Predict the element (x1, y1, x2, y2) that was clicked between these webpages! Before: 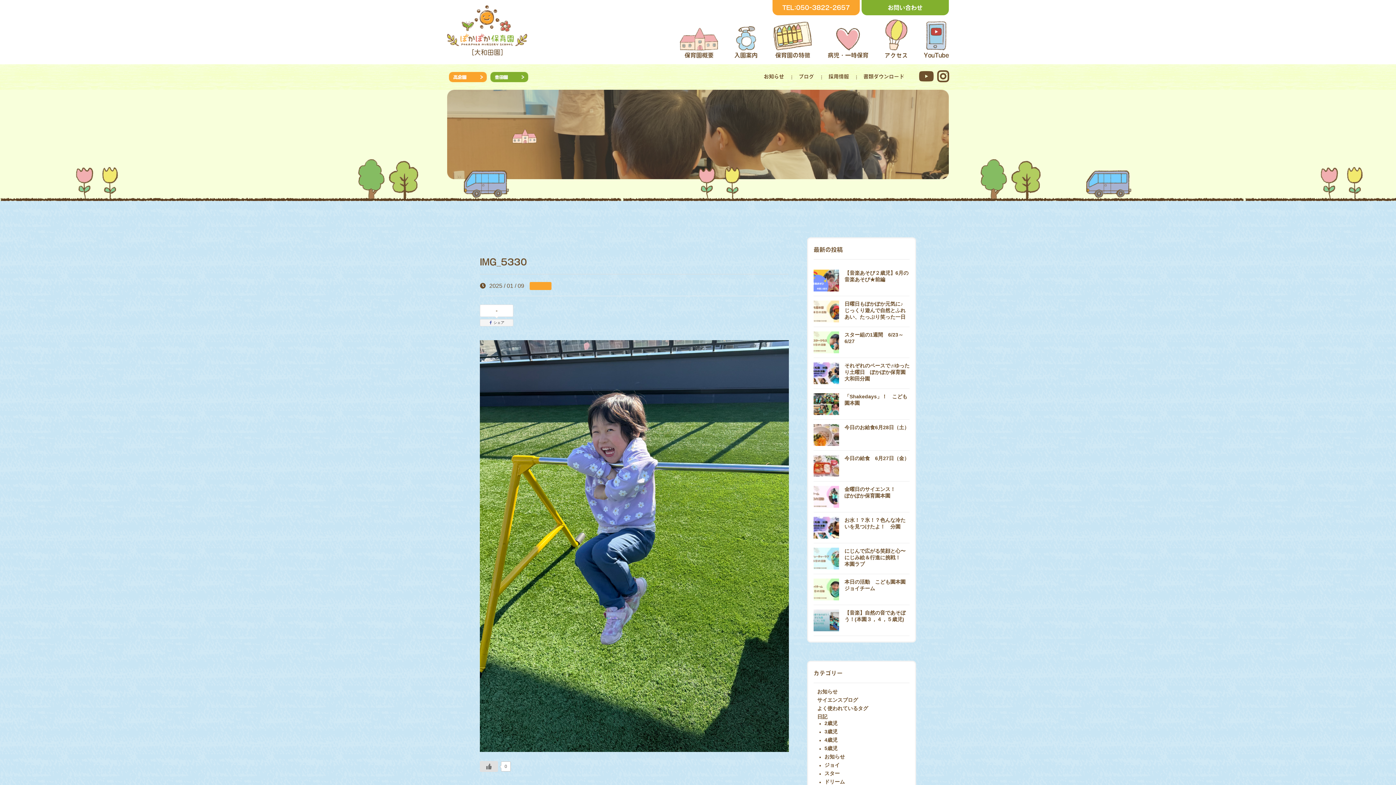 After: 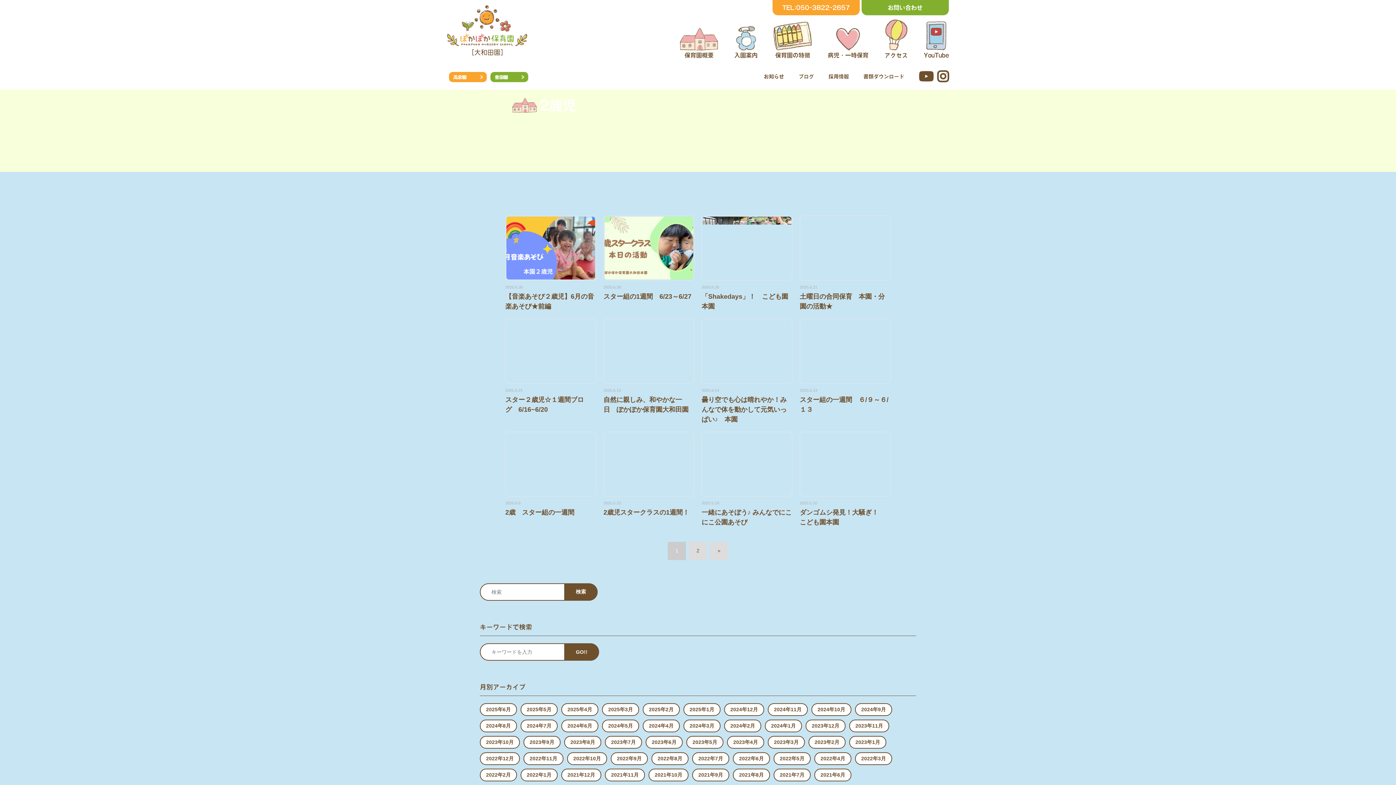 Action: label: 2歳児 bbox: (824, 720, 837, 726)